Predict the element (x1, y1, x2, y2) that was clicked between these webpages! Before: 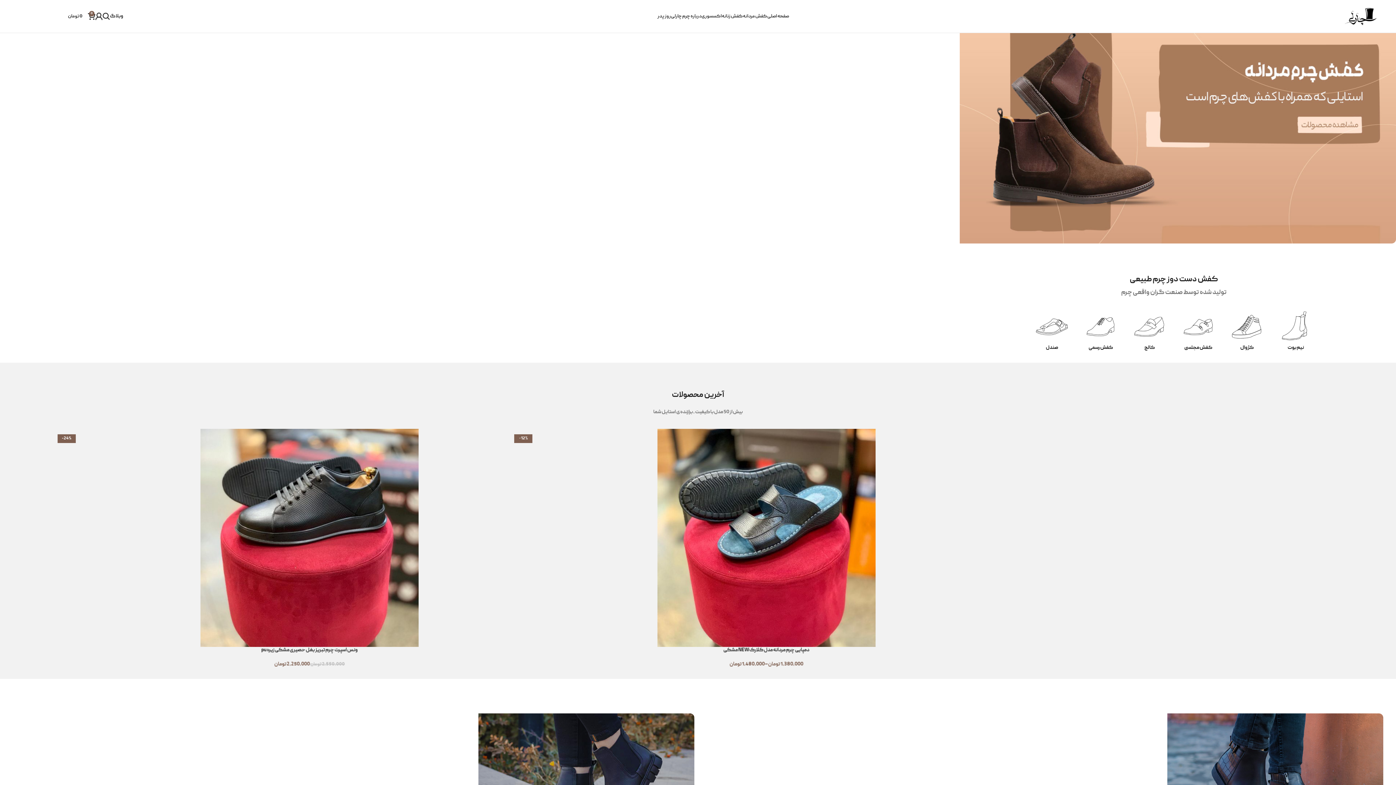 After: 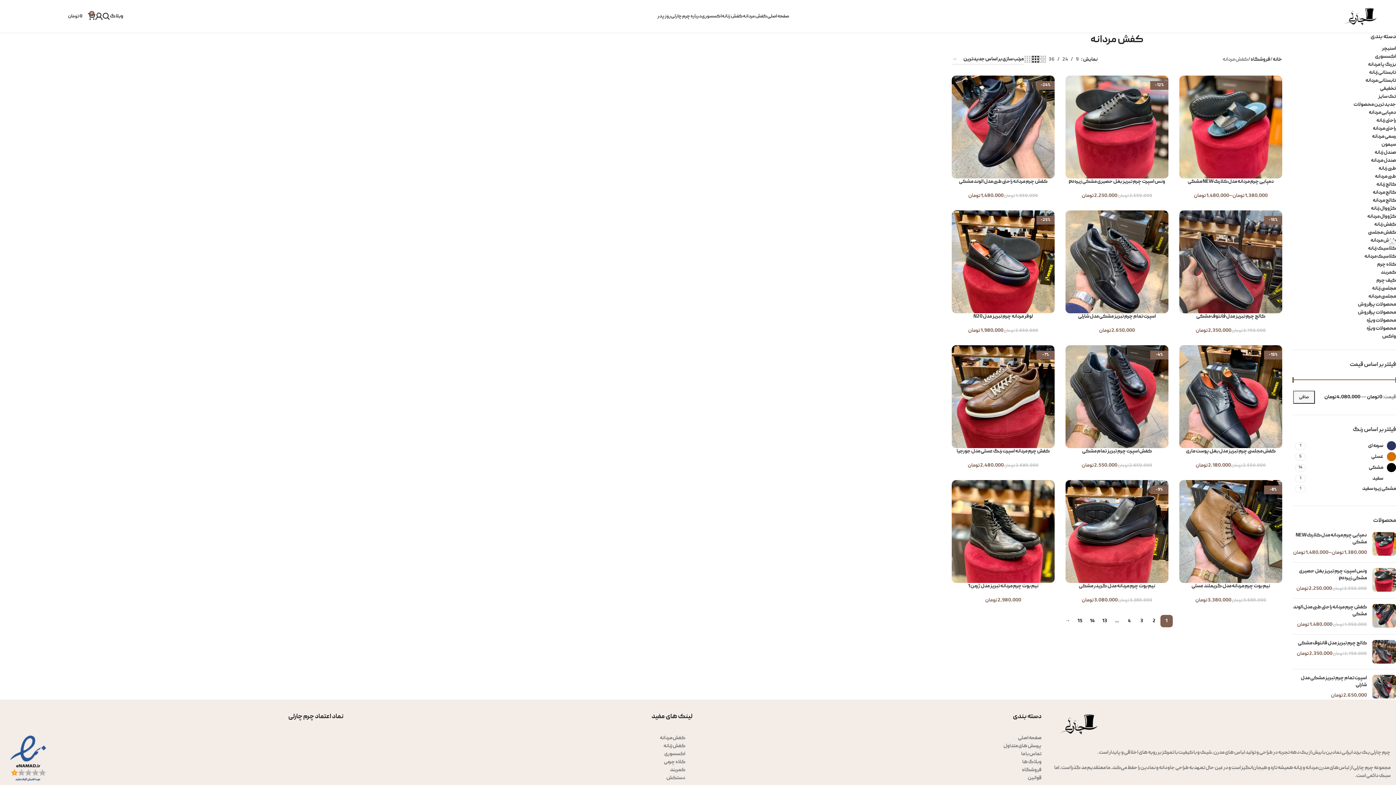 Action: bbox: (743, 9, 767, 23) label: کفش مردانه